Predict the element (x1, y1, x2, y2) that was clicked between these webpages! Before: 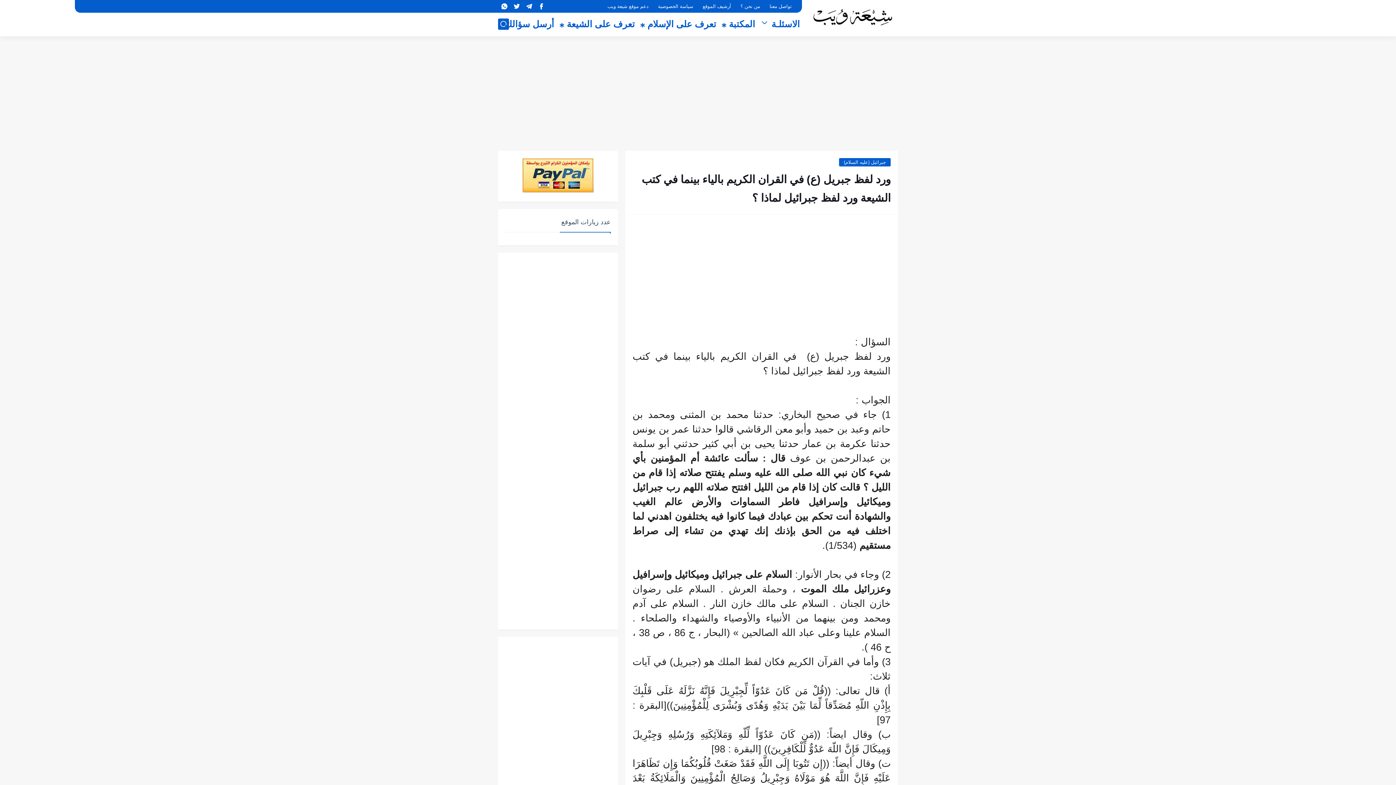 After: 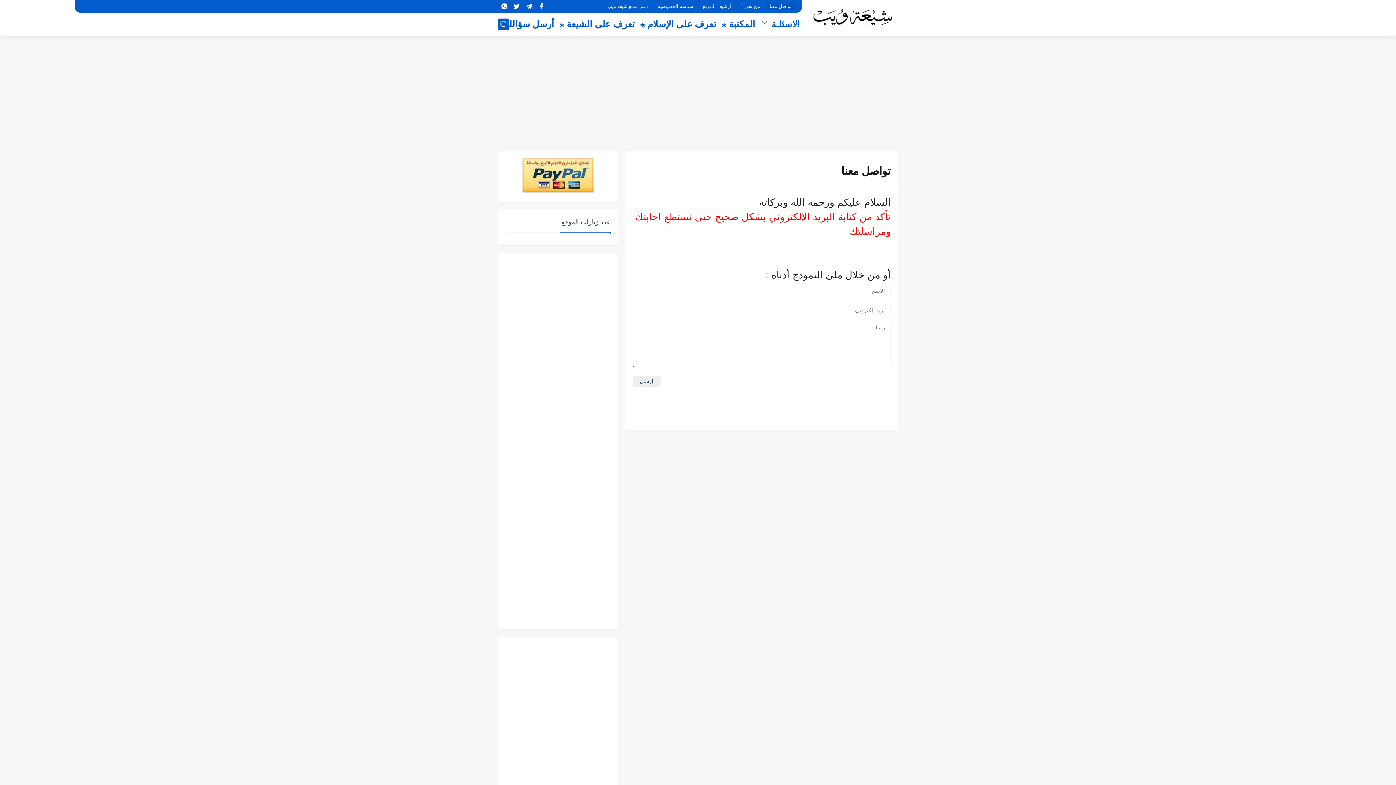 Action: bbox: (766, 2, 794, 10) label: تواصل معنا